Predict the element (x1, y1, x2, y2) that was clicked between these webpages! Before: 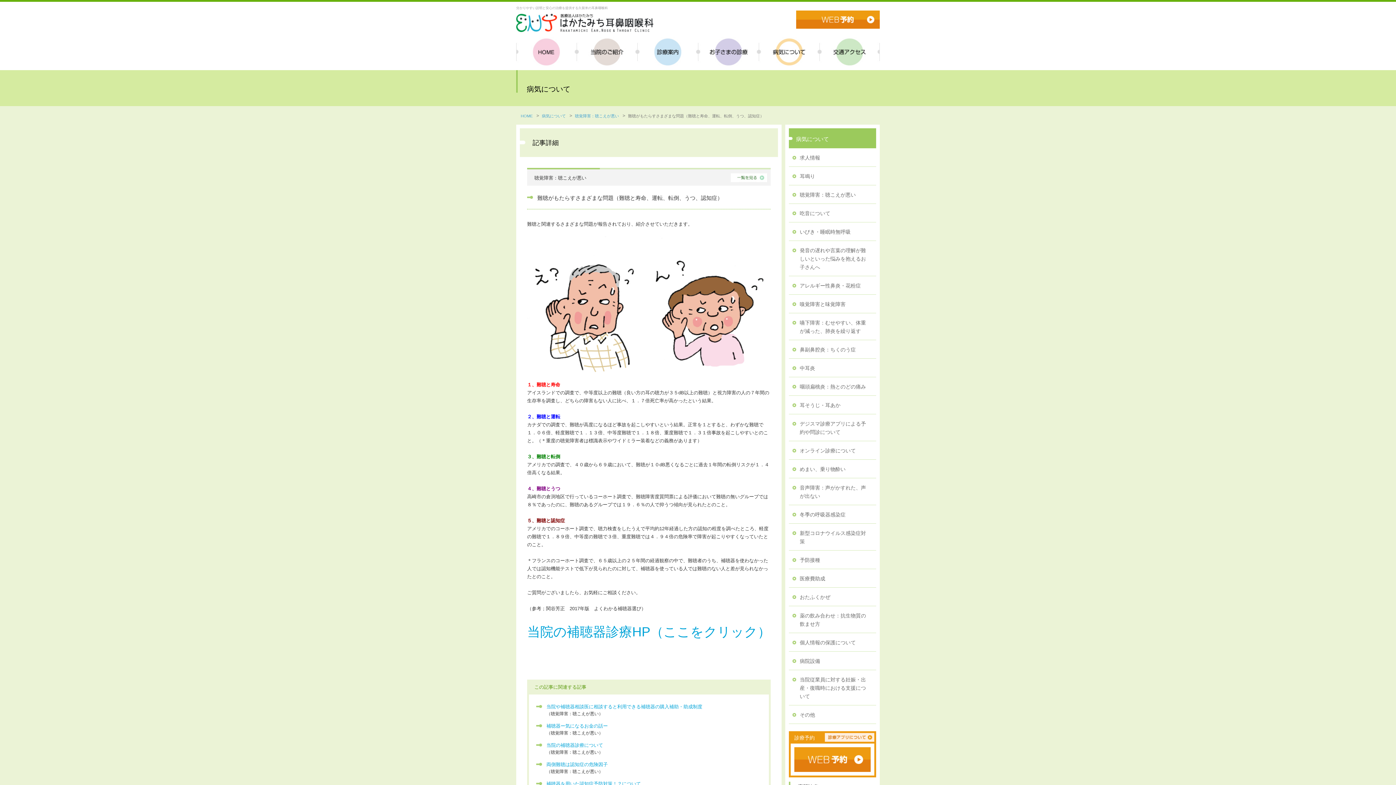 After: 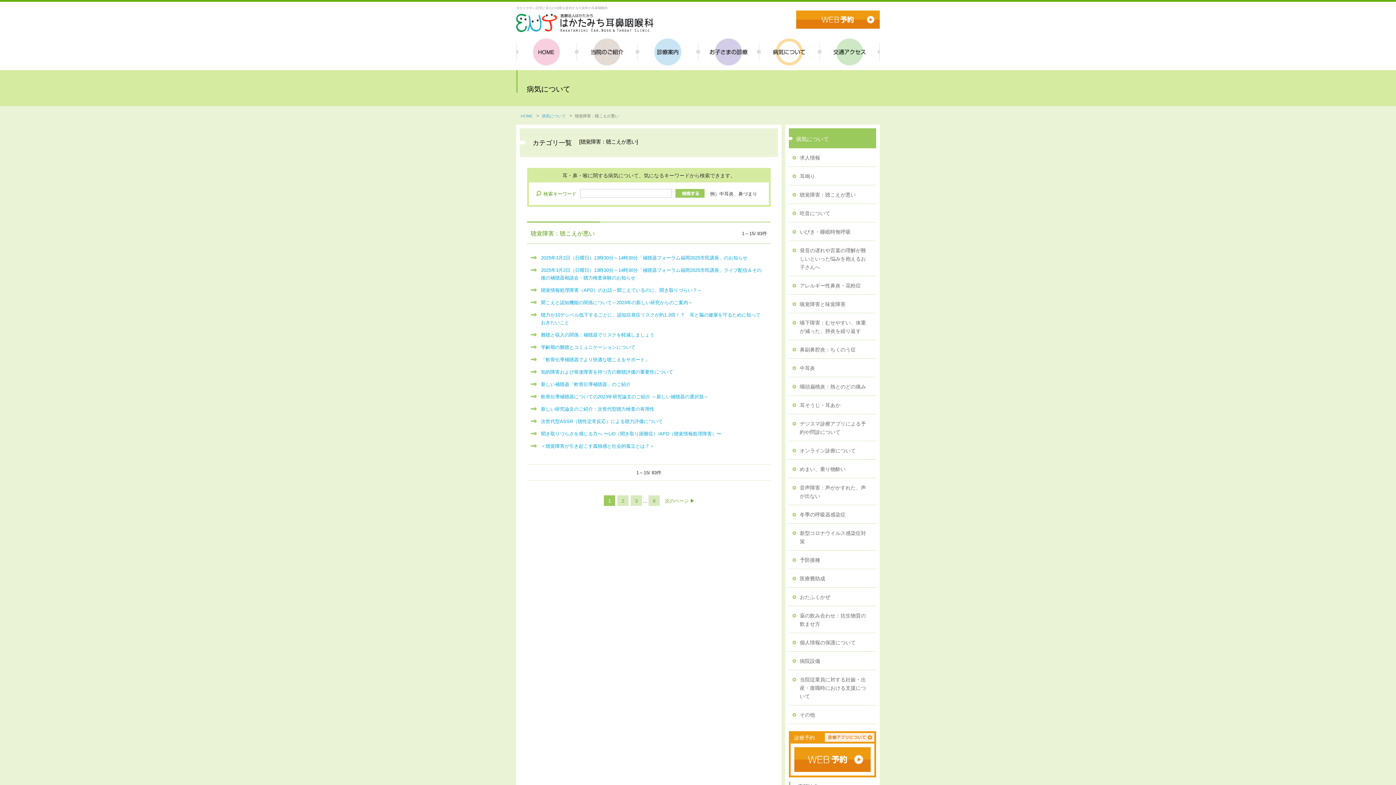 Action: bbox: (730, 173, 767, 182)